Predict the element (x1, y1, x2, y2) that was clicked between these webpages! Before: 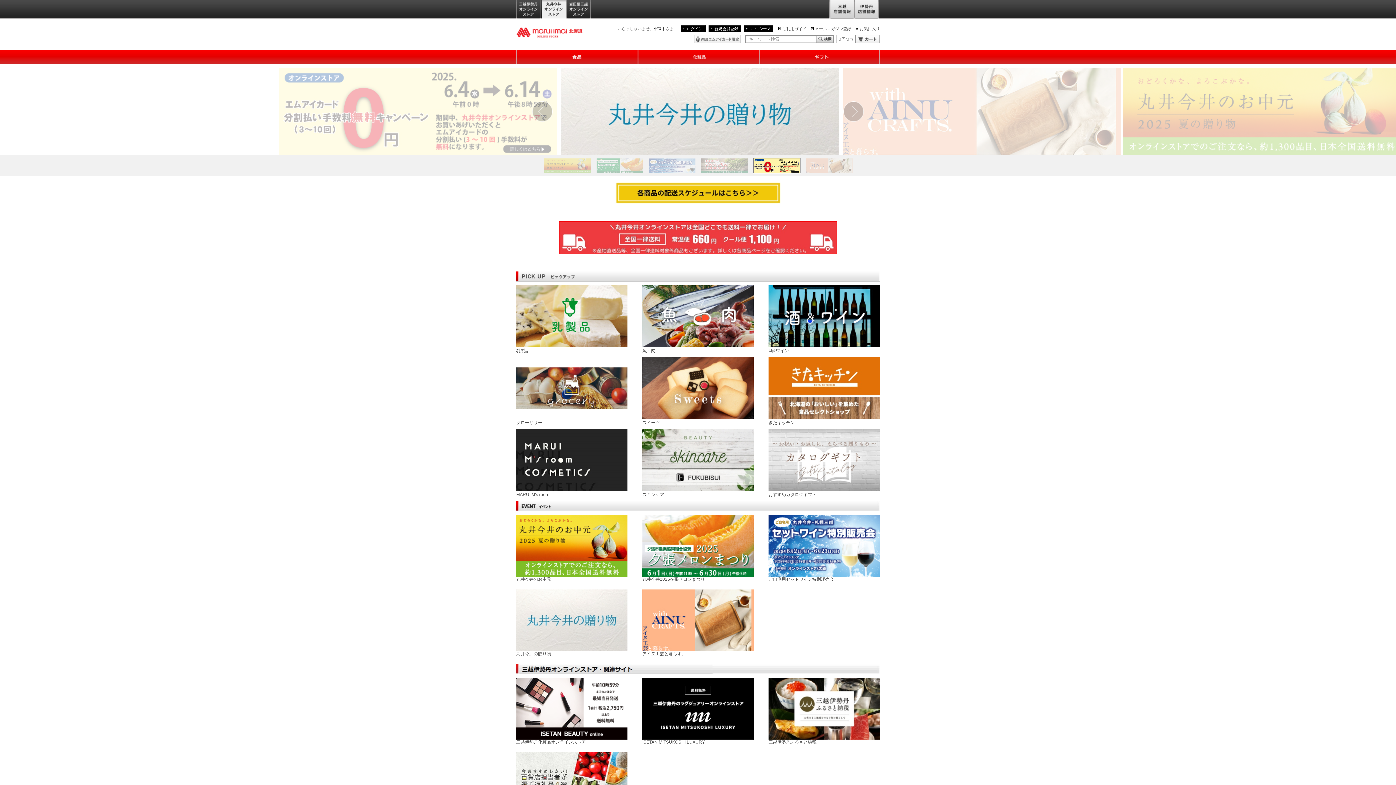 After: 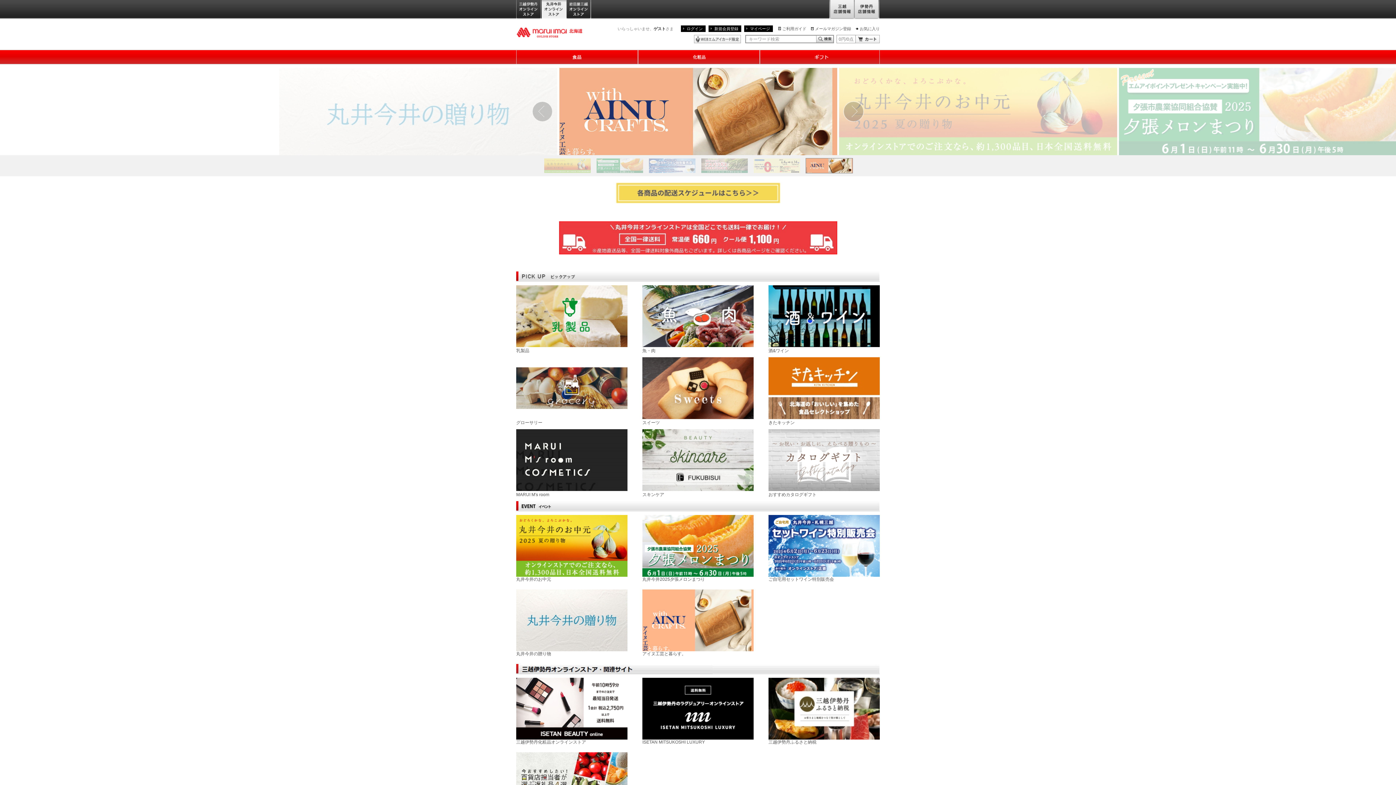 Action: bbox: (559, 189, 837, 195)